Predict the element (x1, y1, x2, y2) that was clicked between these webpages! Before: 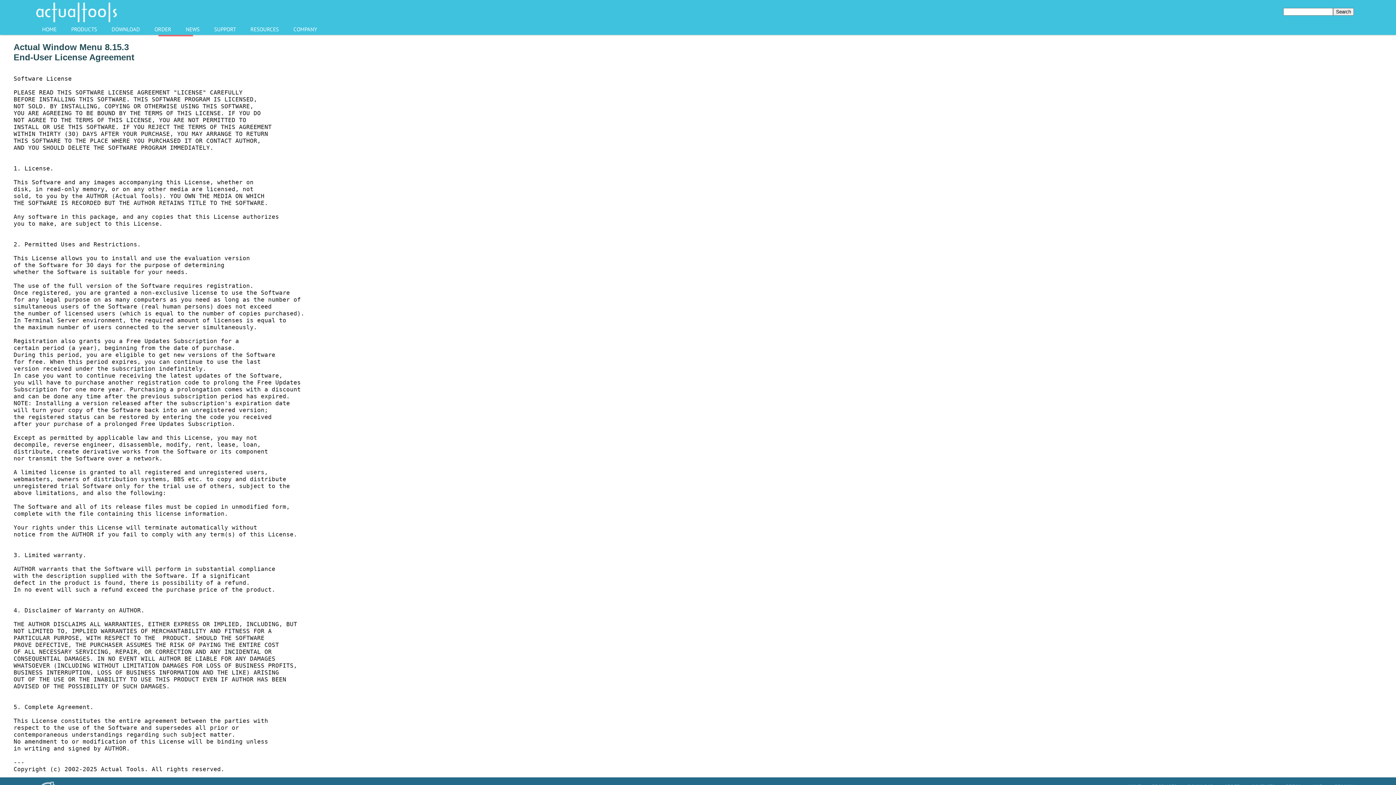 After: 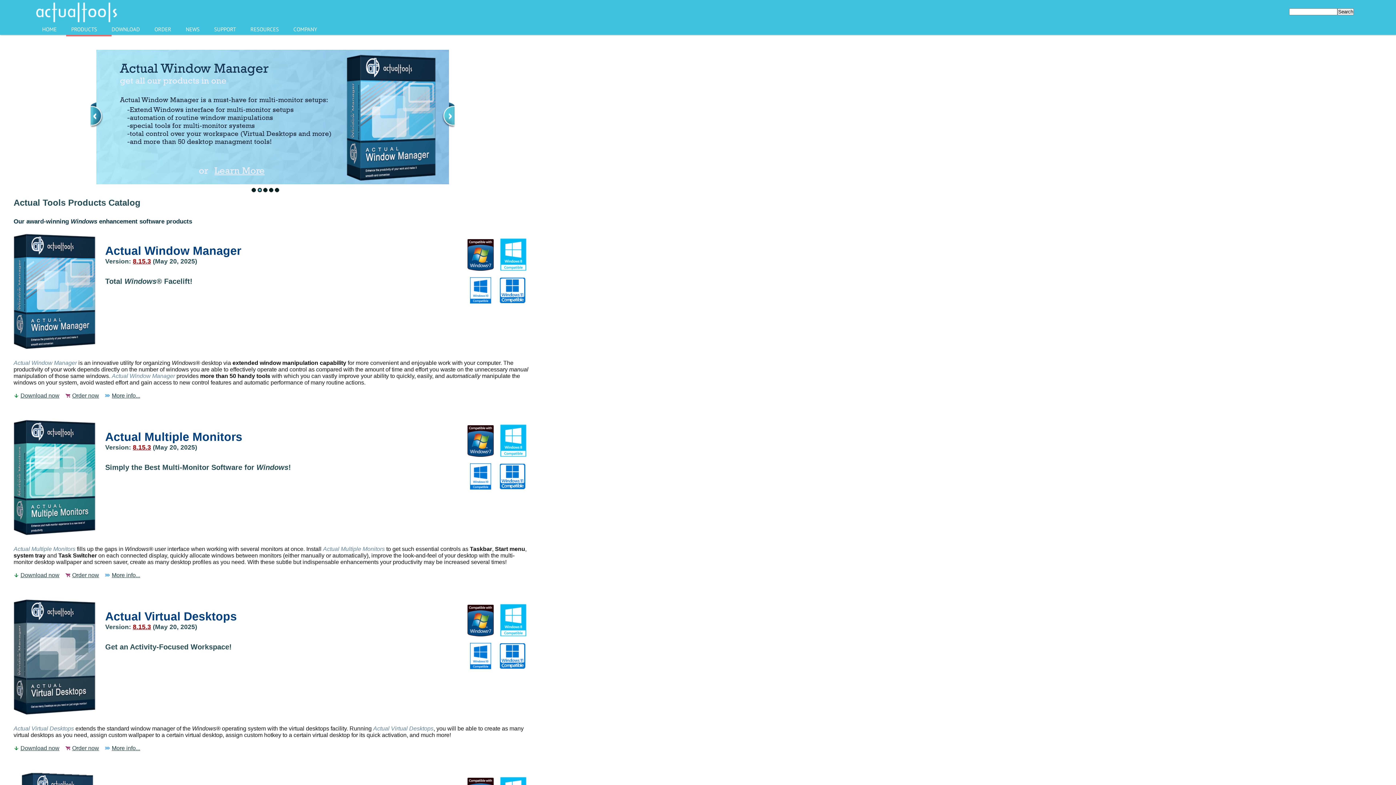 Action: bbox: (64, 24, 104, 34) label: PRODUCTS